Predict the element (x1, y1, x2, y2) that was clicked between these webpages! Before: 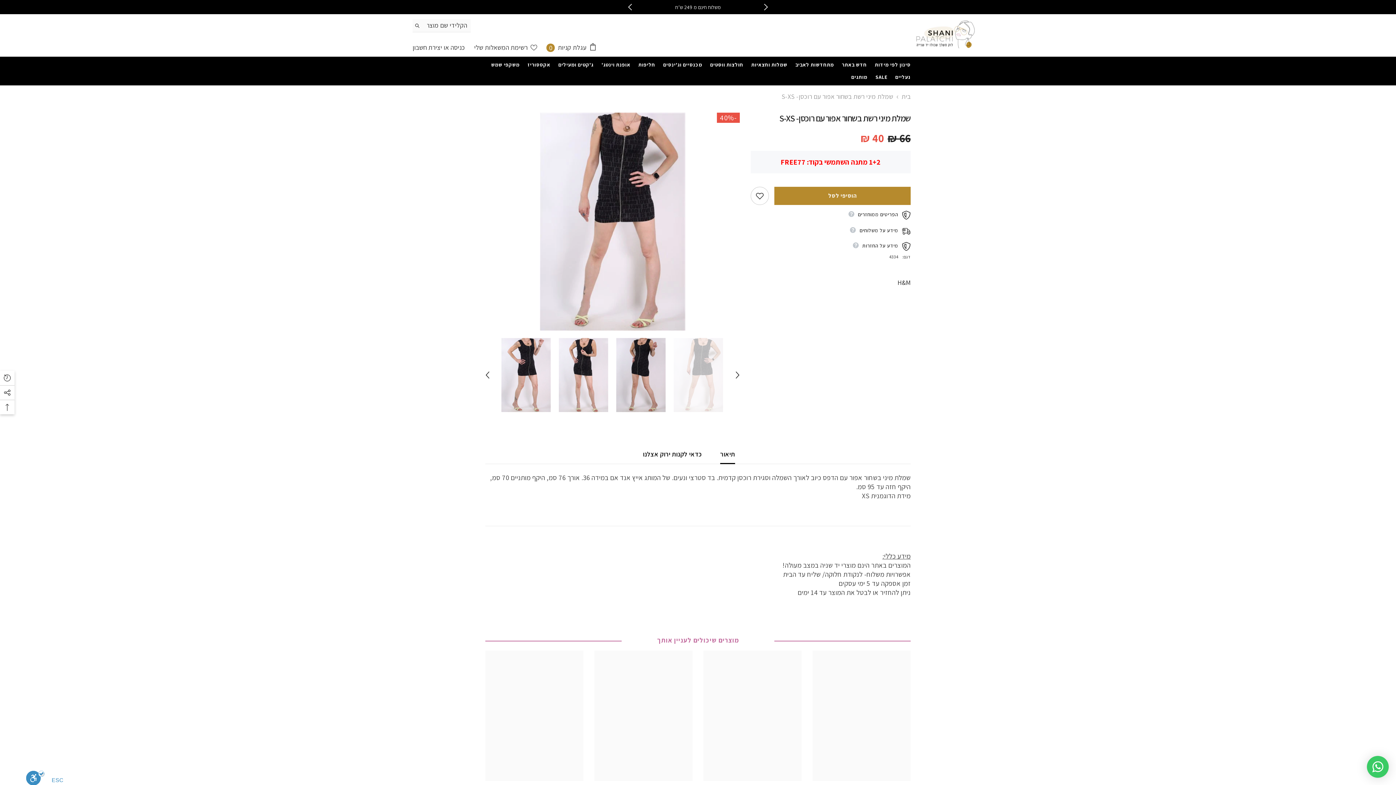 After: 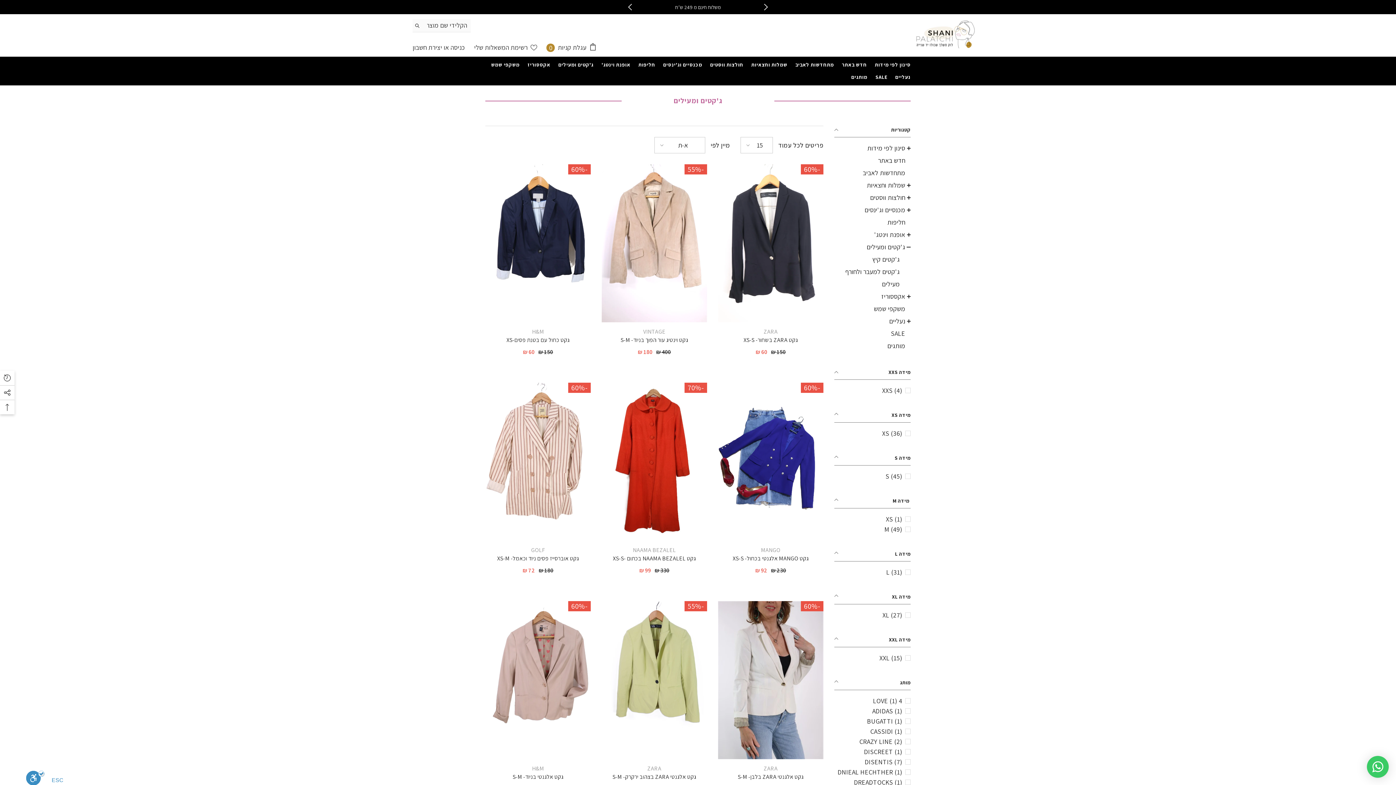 Action: bbox: (554, 60, 597, 73) label: ג'קטים ומעילים